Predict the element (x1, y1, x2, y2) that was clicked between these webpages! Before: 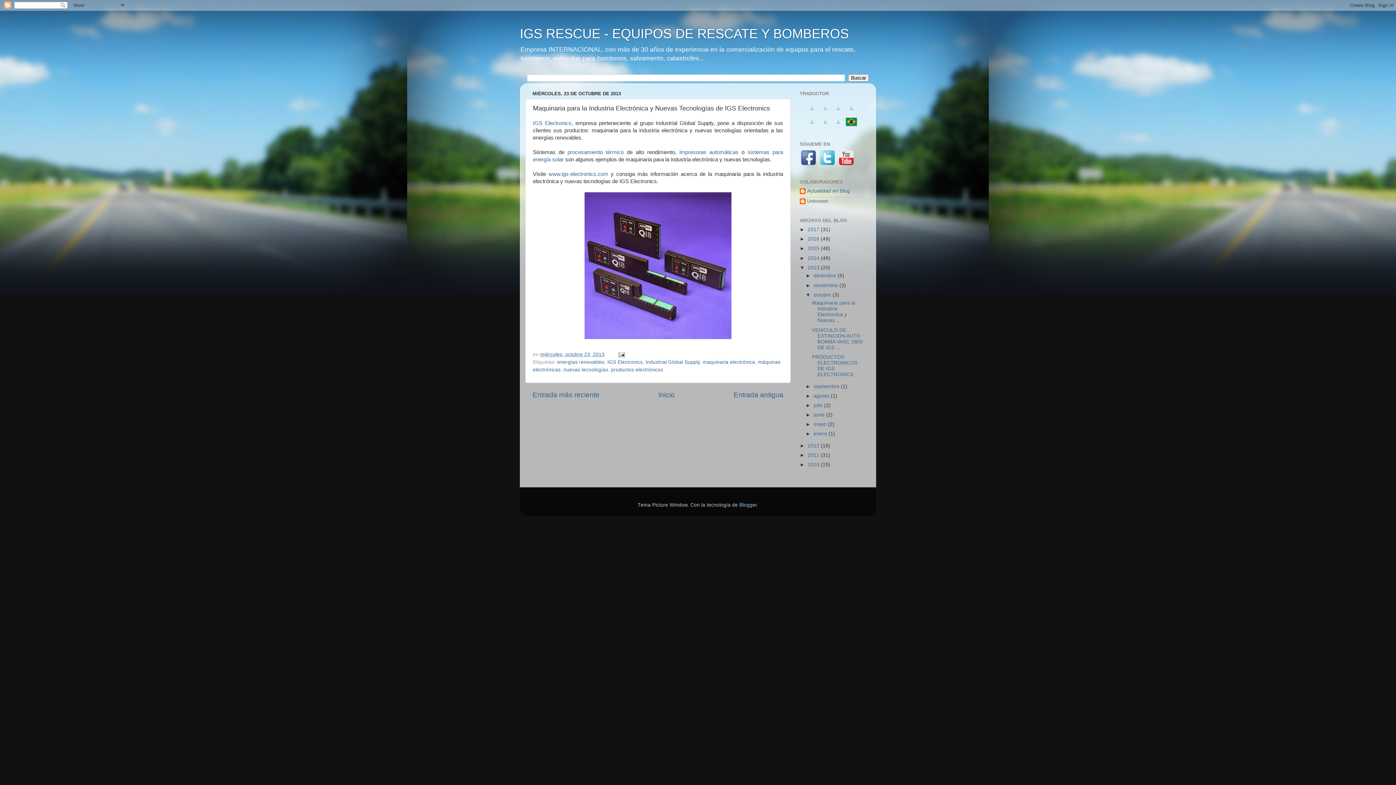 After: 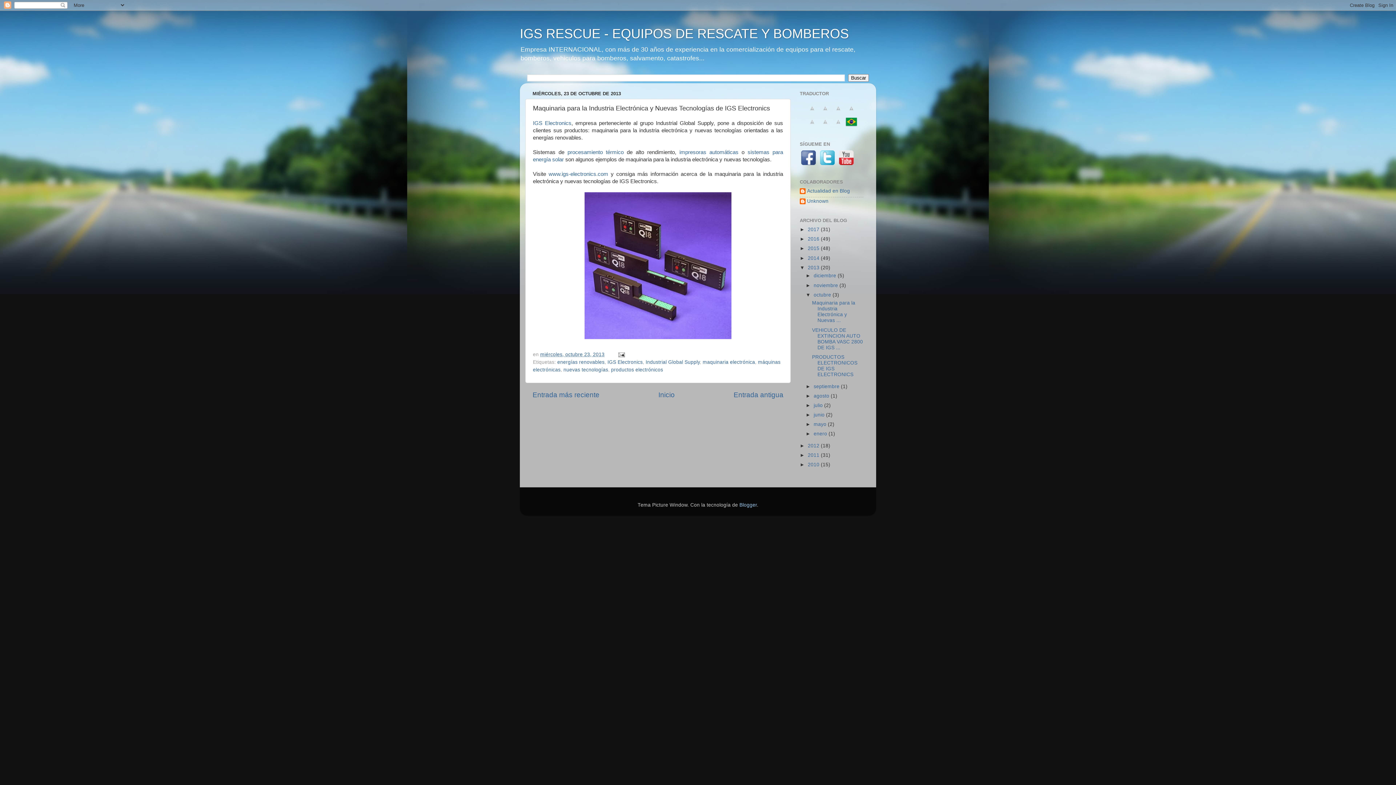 Action: bbox: (584, 334, 731, 340)